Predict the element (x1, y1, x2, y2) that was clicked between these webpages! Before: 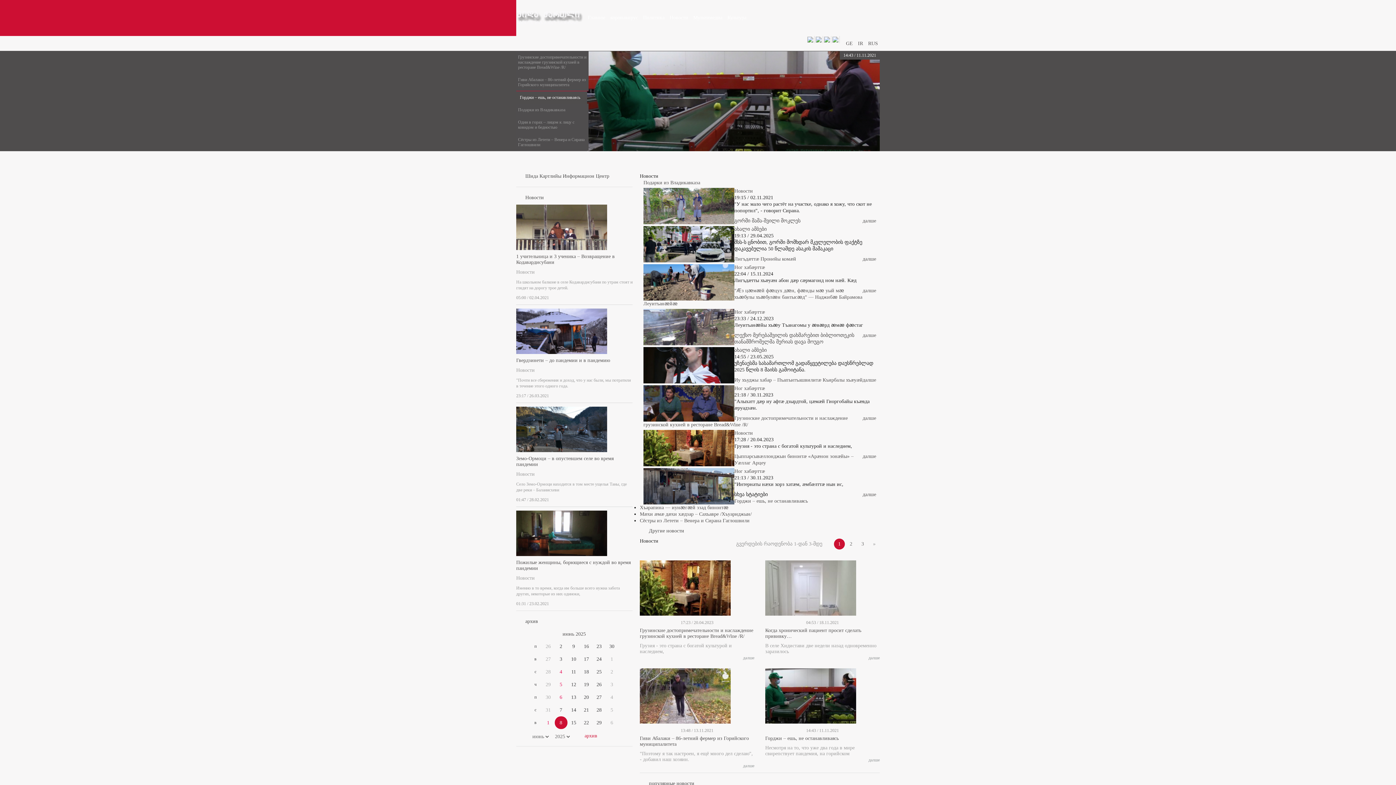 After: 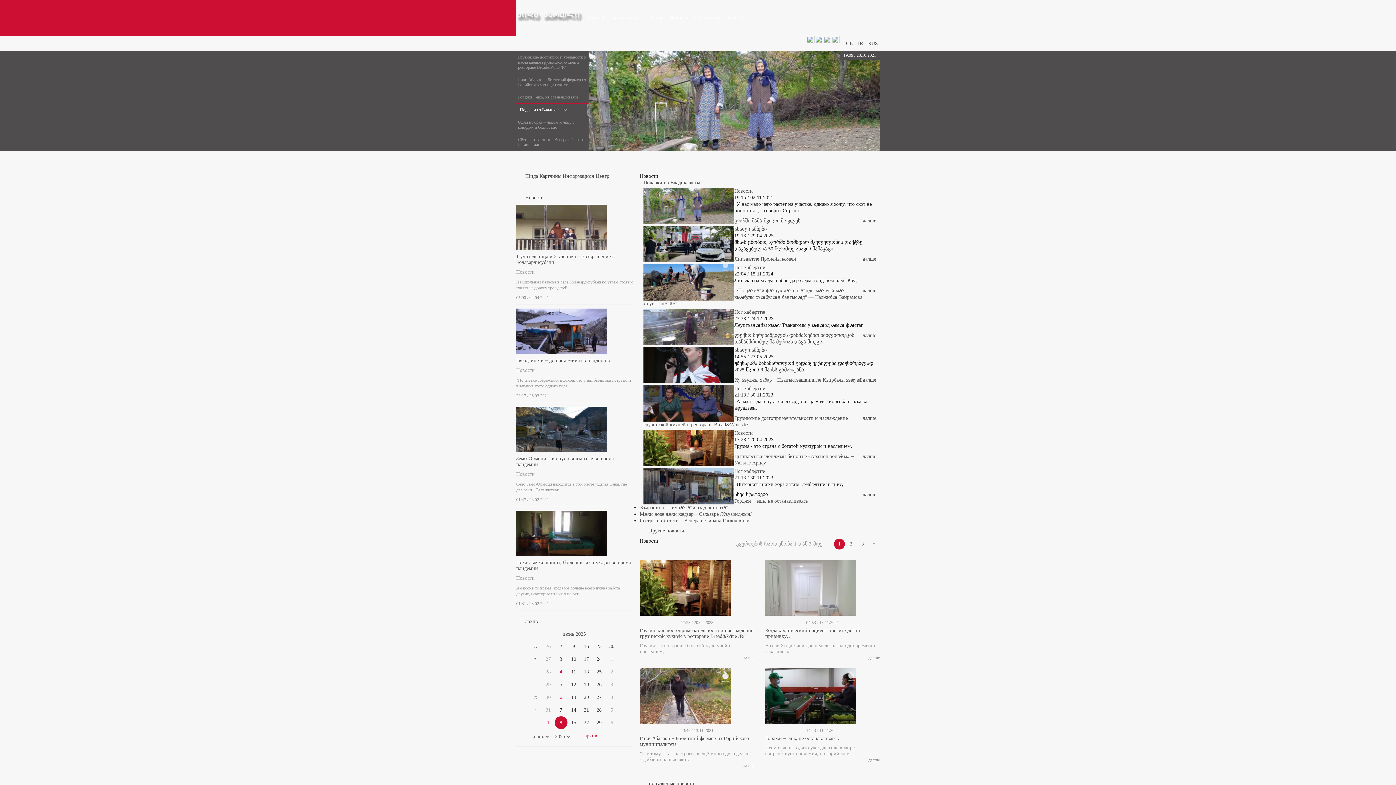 Action: label: გორში მამა-შვილი მოკლეს bbox: (734, 218, 800, 223)